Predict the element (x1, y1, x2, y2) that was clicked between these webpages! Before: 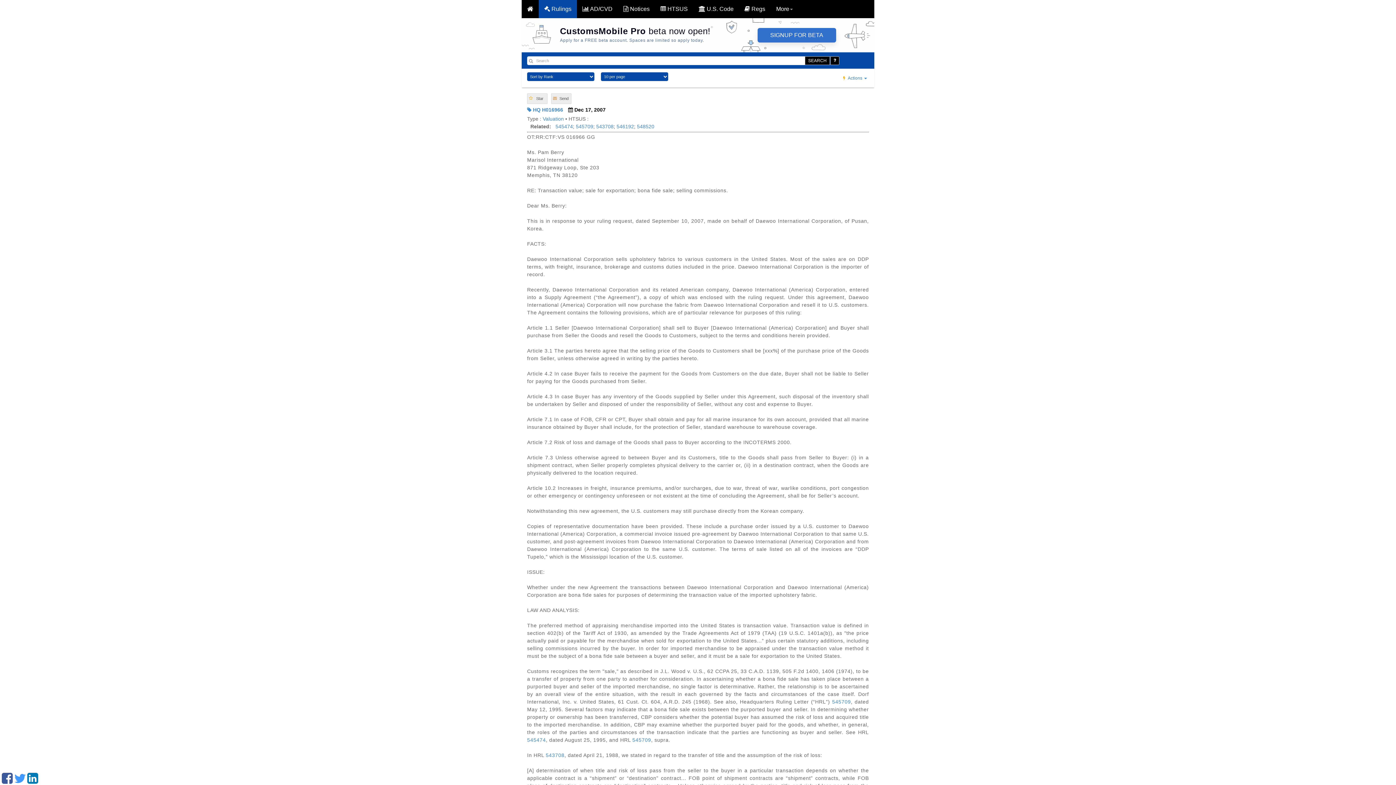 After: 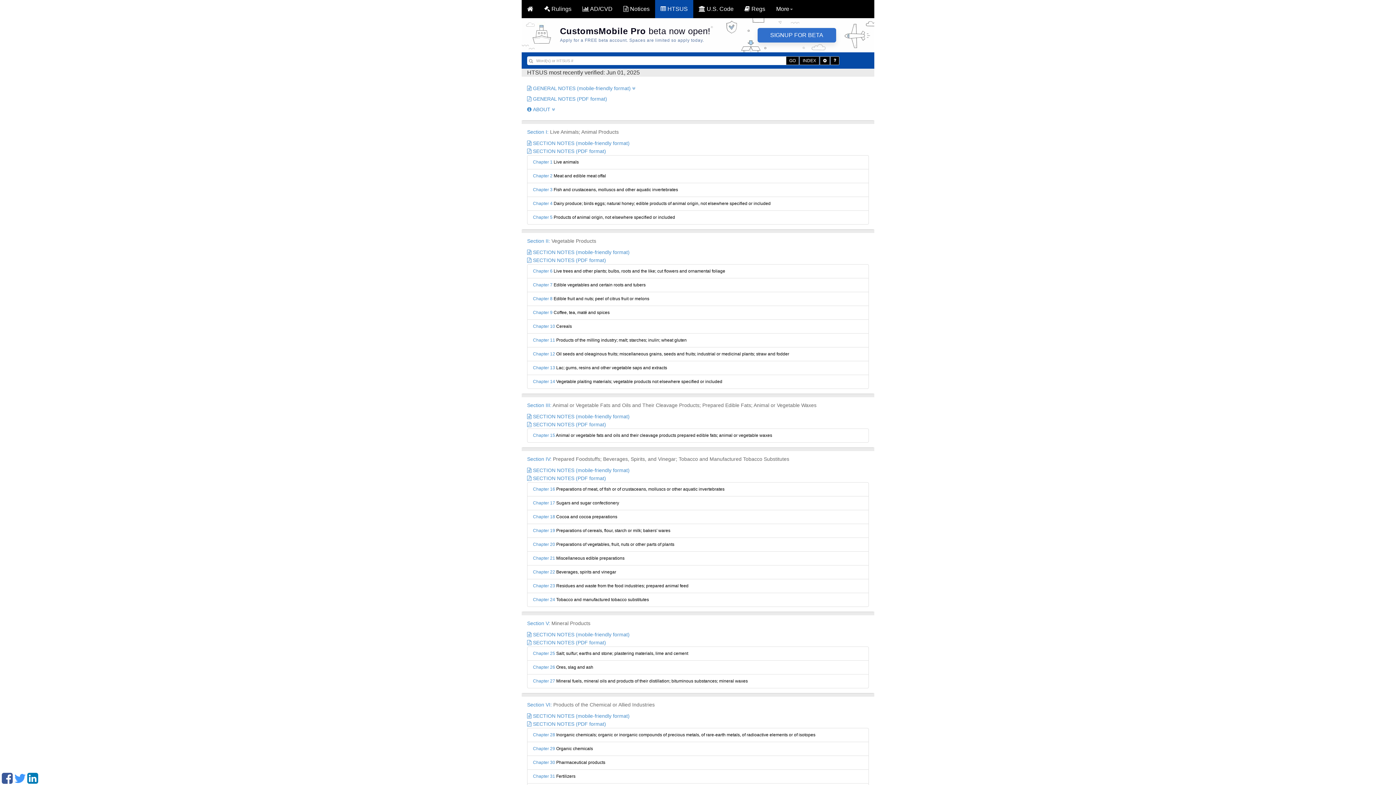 Action: bbox: (655, 0, 693, 18) label:  HTSUS